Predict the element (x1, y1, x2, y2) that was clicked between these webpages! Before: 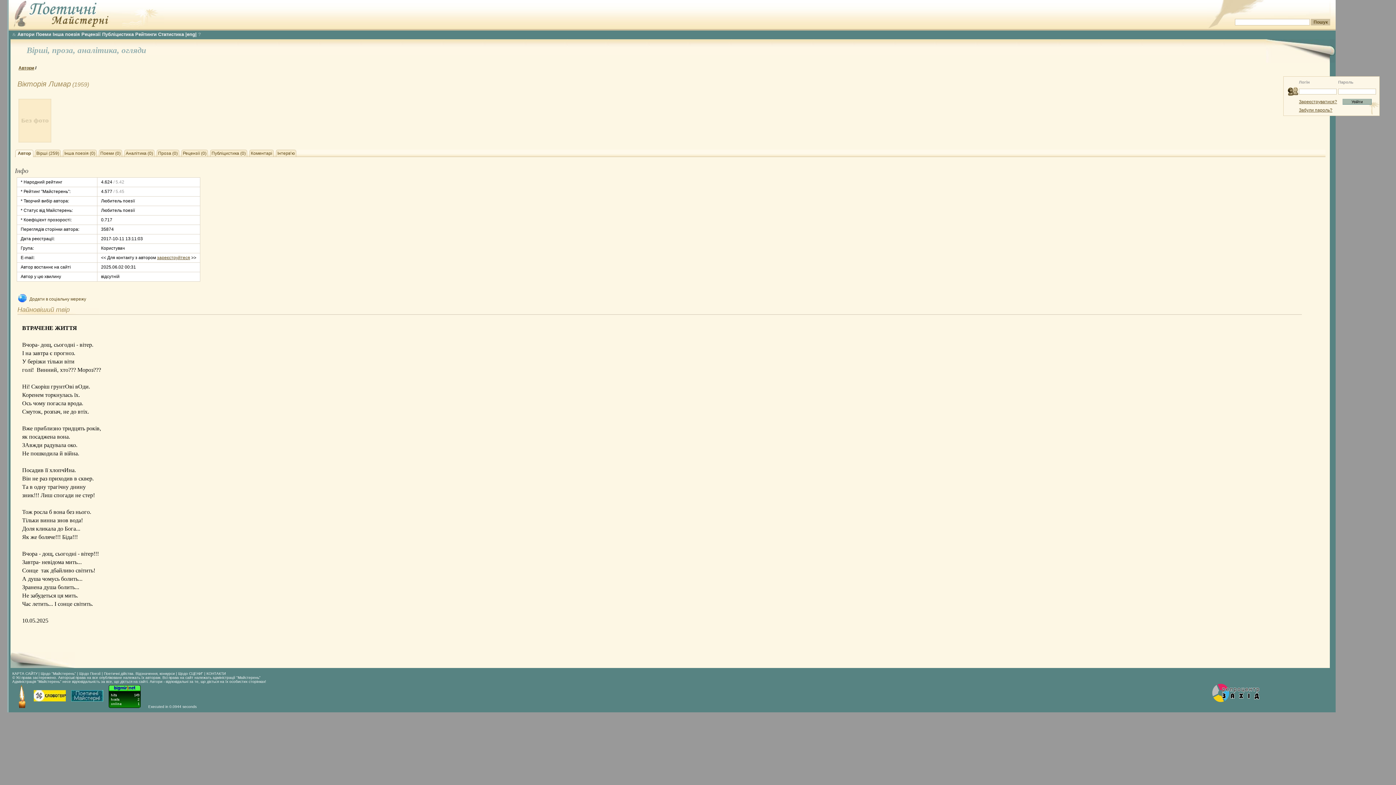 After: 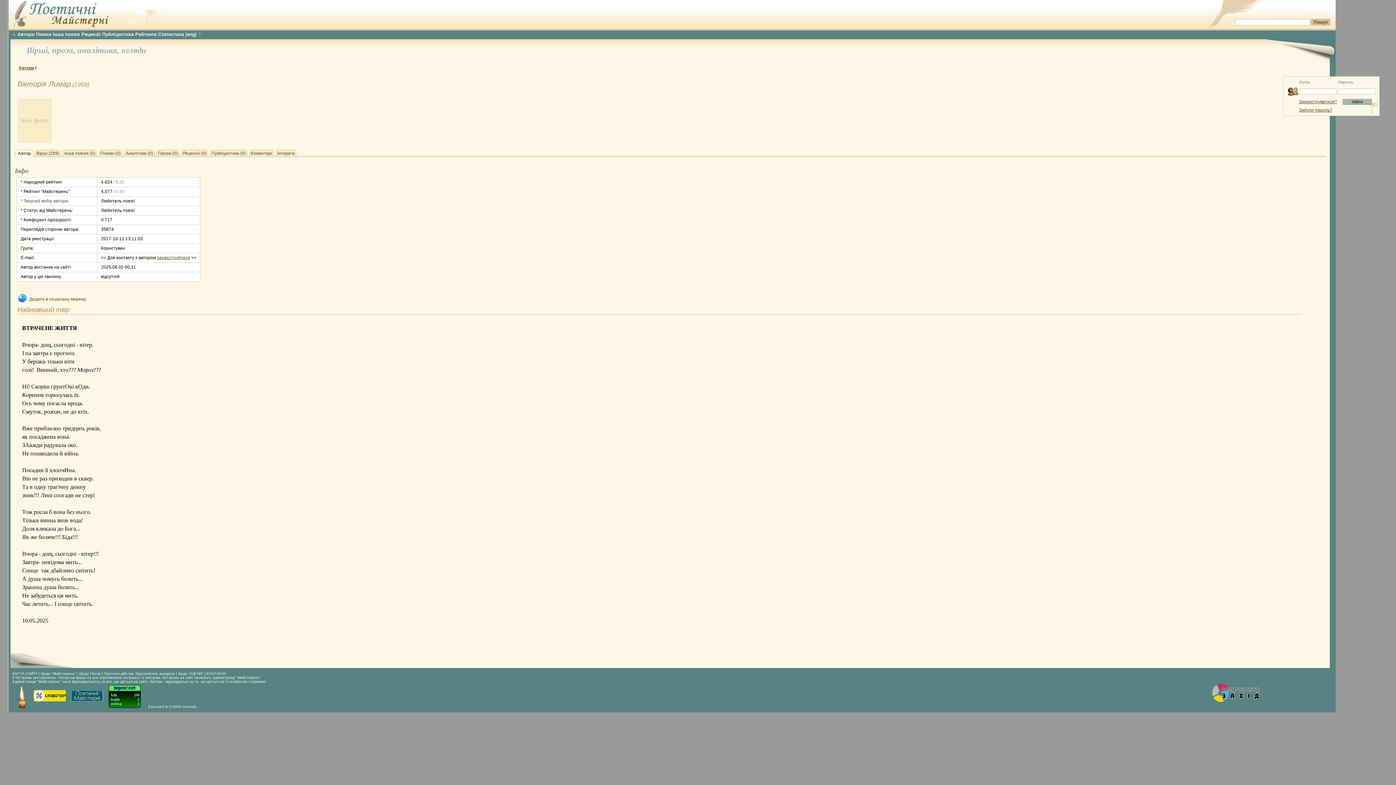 Action: label: * Творчий вибір автора: bbox: (20, 198, 69, 203)